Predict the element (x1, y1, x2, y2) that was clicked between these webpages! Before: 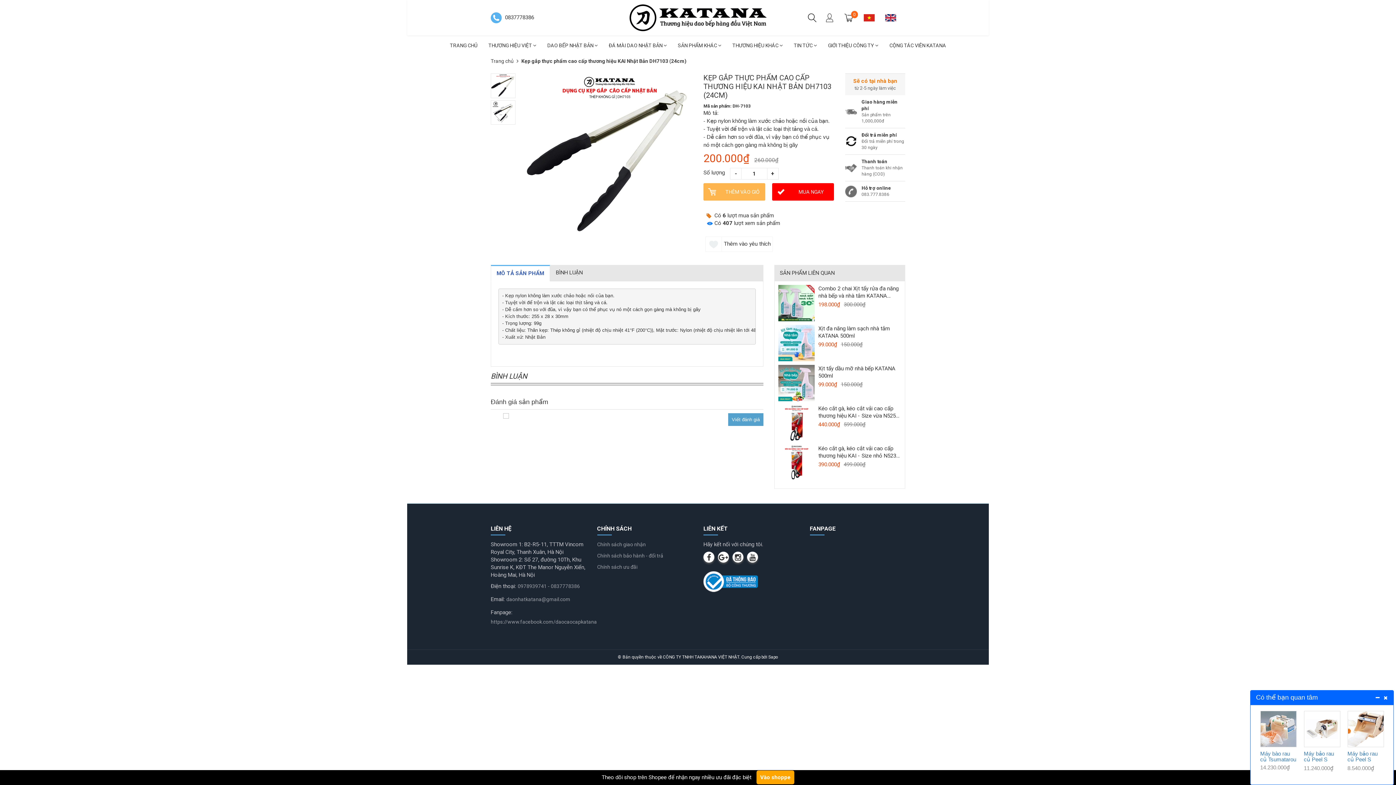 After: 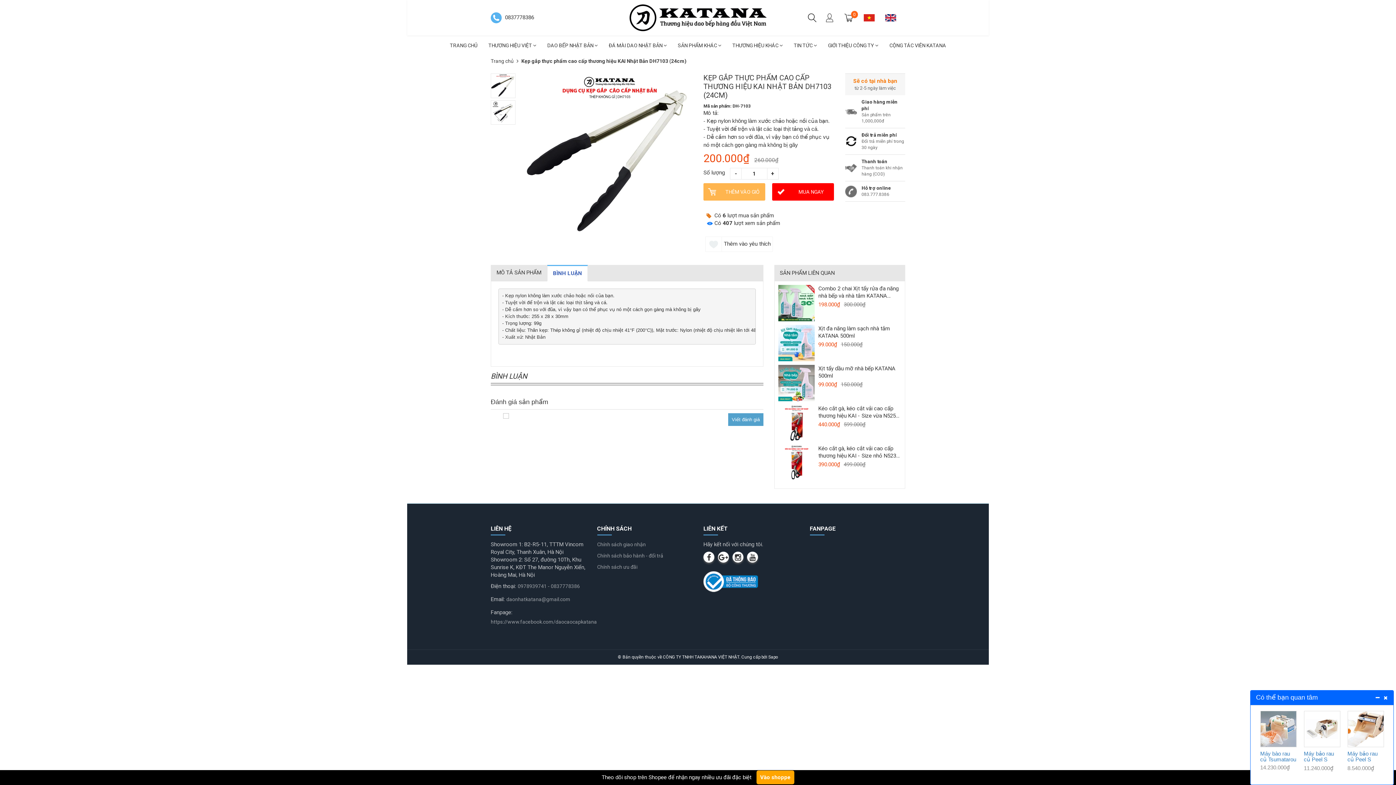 Action: bbox: (550, 249, 588, 264) label: BÌNH LUẬN